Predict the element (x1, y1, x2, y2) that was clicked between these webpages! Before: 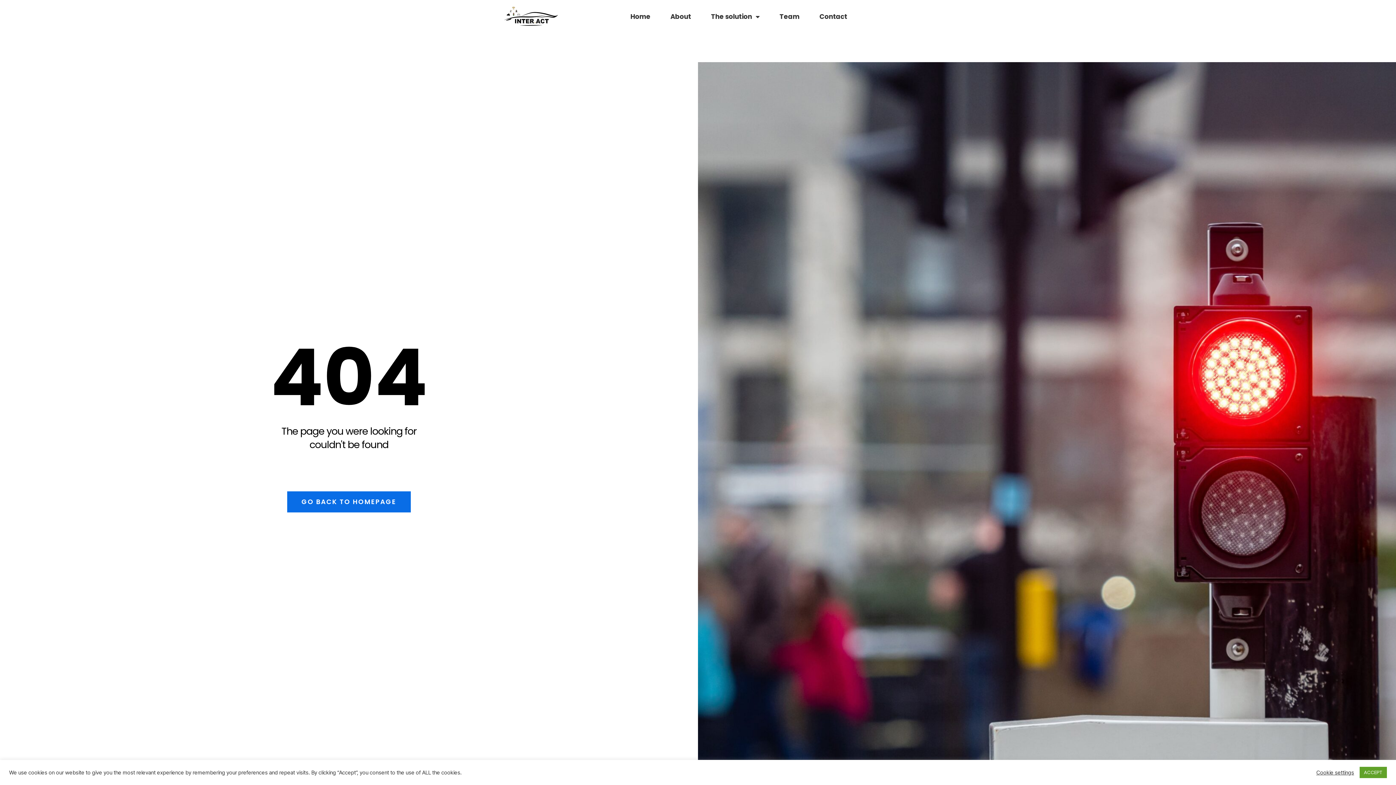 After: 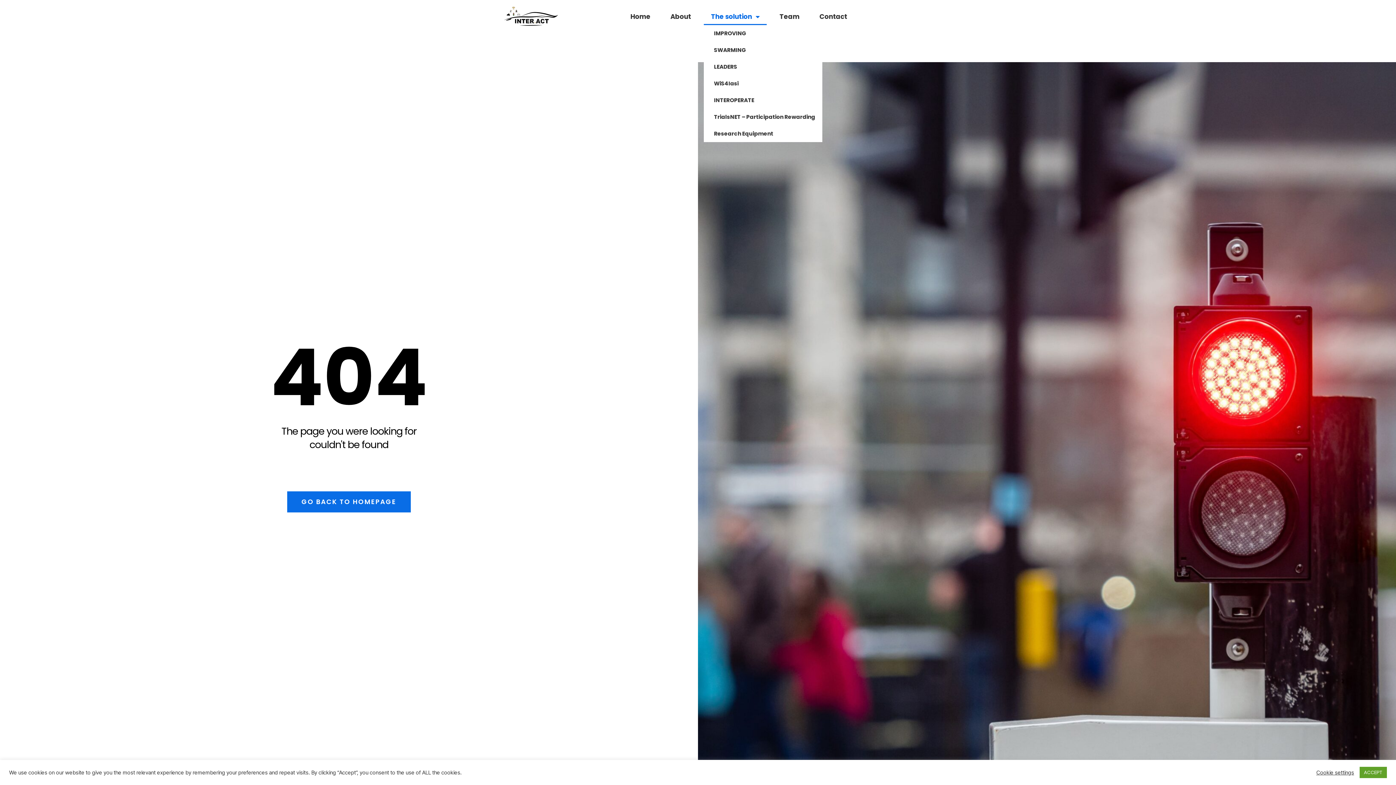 Action: label: The solution bbox: (703, 8, 767, 24)